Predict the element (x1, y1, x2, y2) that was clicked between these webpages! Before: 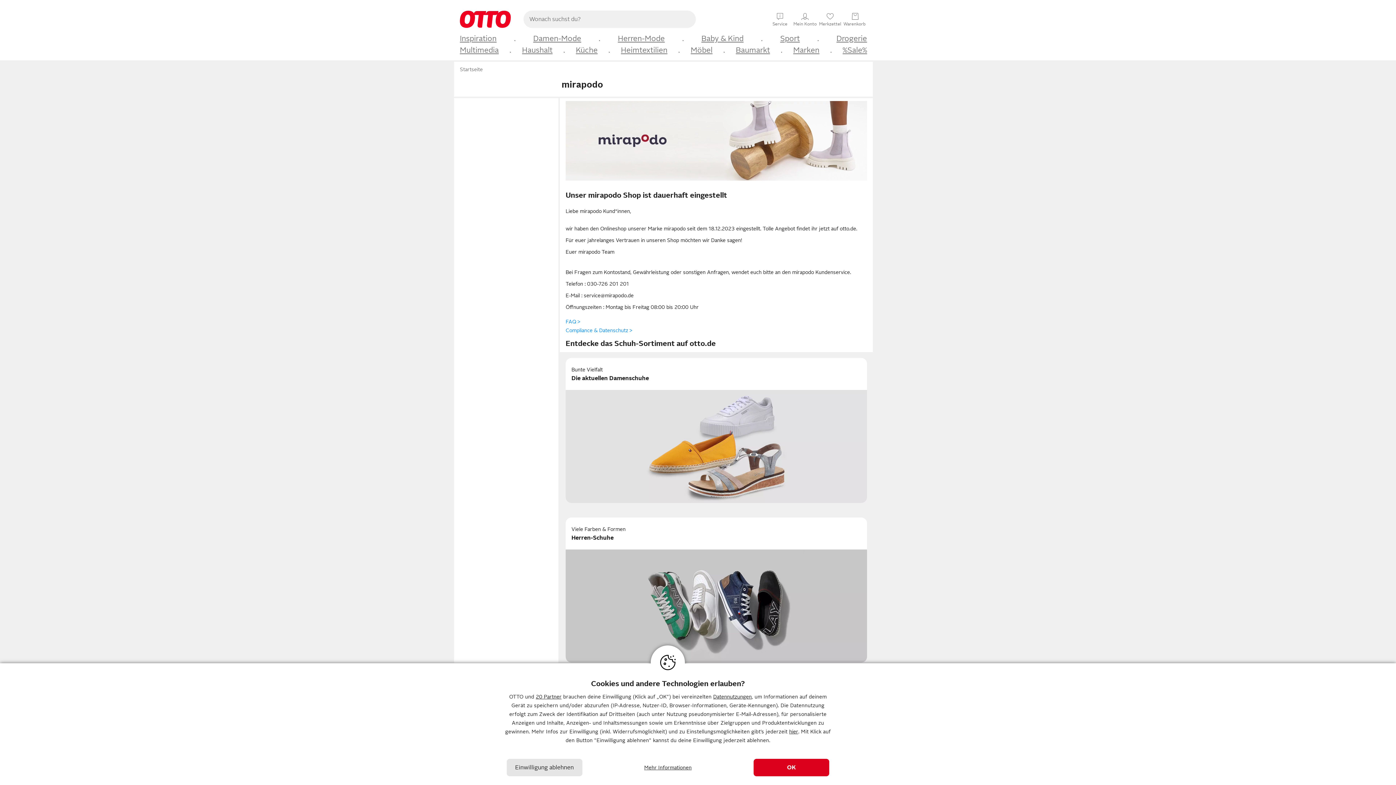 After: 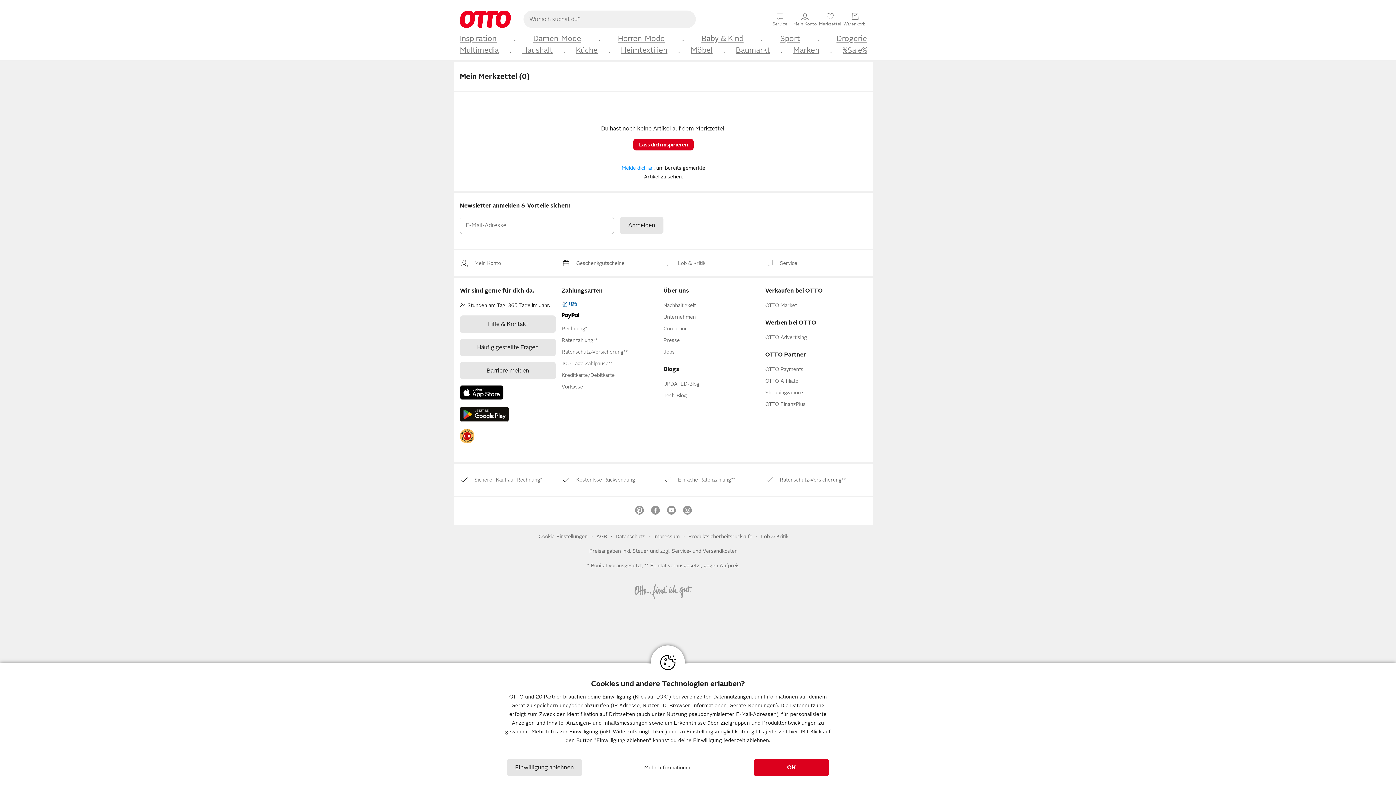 Action: label: ♥
Merkzettel bbox: (818, 11, 842, 25)